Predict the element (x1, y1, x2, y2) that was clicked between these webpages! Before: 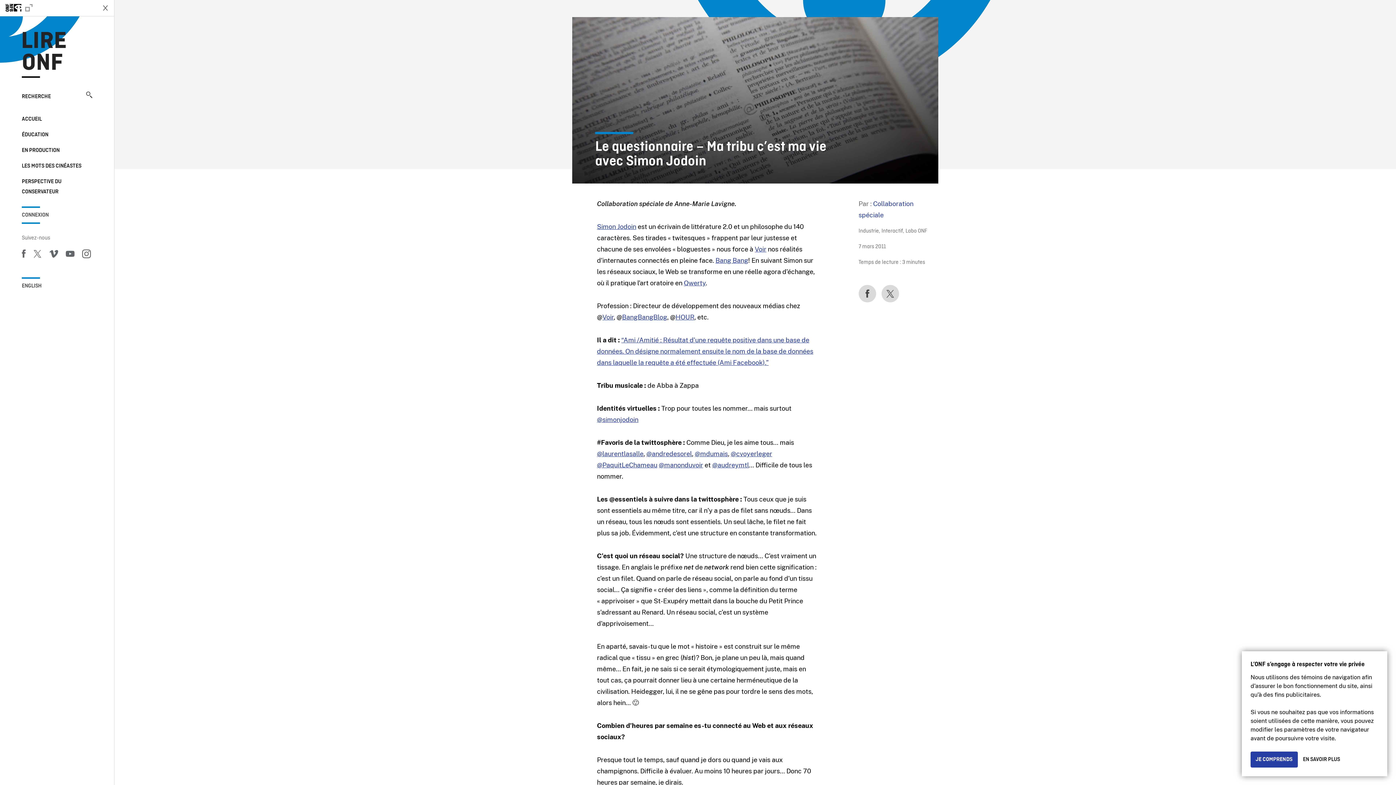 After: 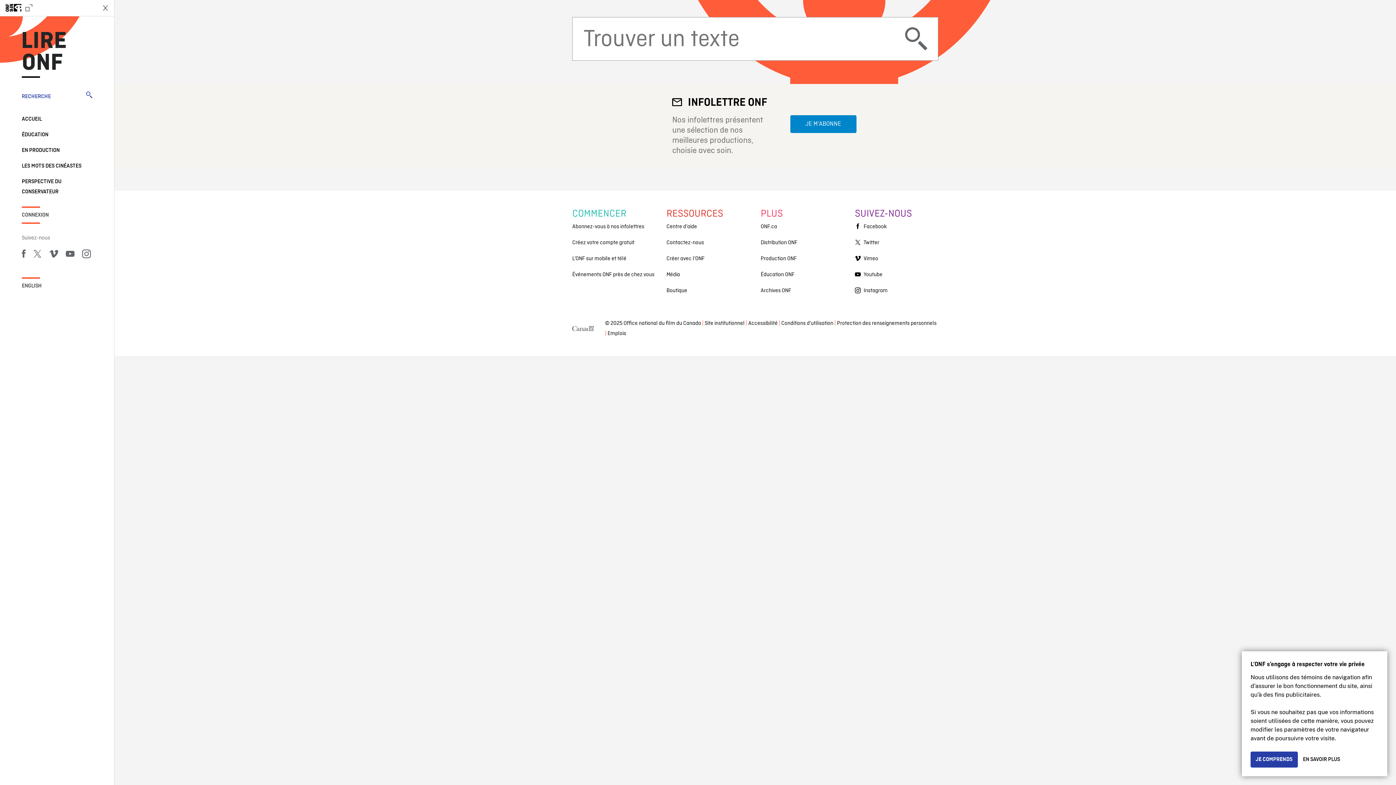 Action: bbox: (21, 91, 92, 101) label: RECHERCHE